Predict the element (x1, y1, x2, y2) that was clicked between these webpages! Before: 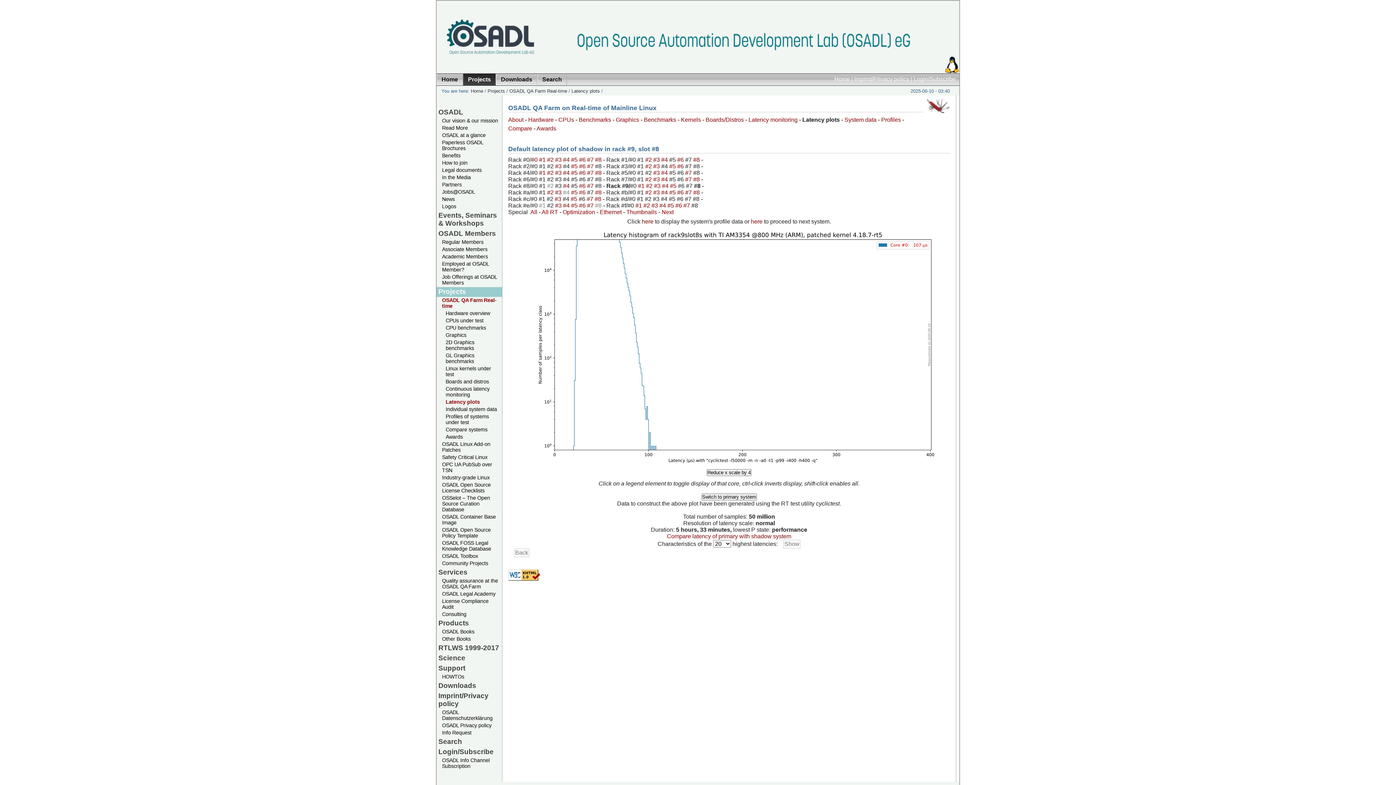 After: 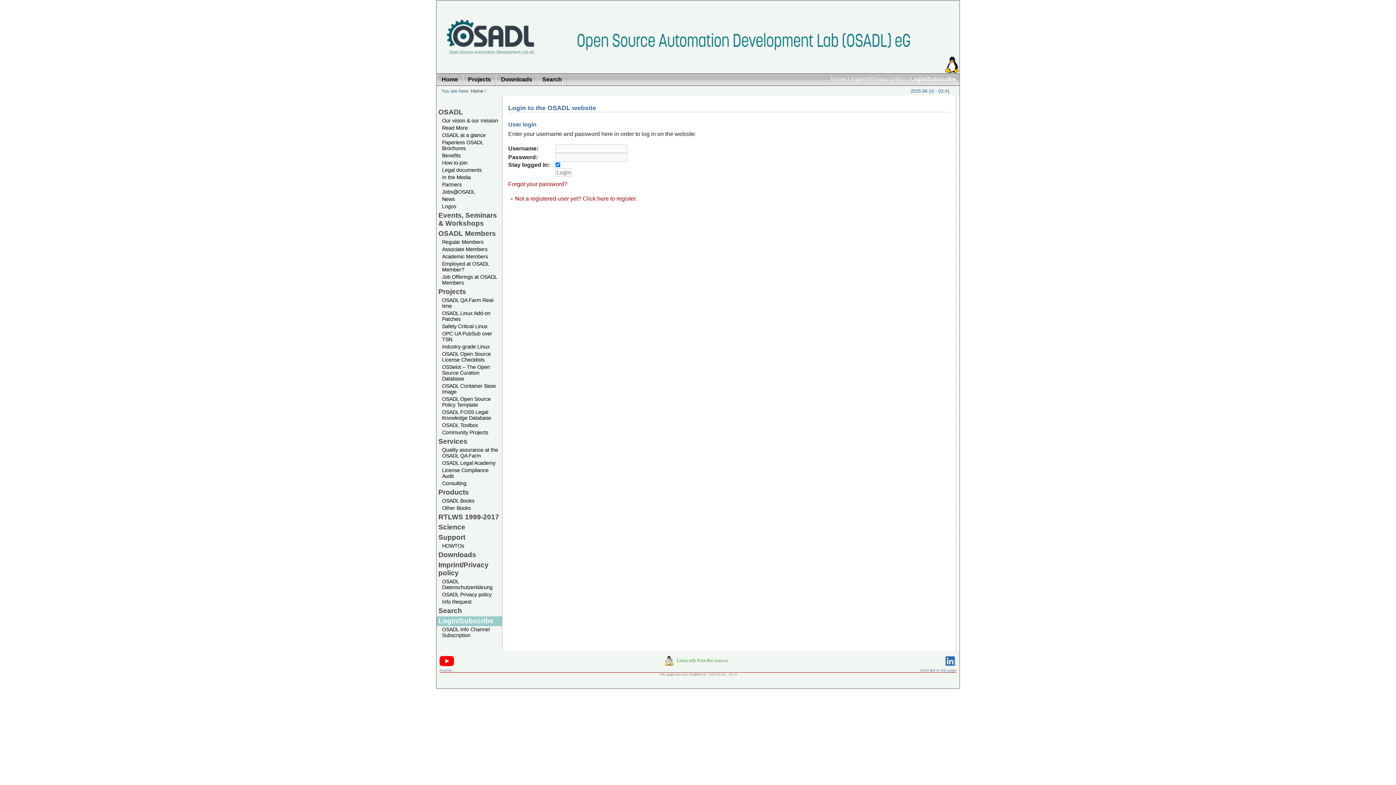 Action: label: Login/Subscribe bbox: (913, 76, 956, 82)